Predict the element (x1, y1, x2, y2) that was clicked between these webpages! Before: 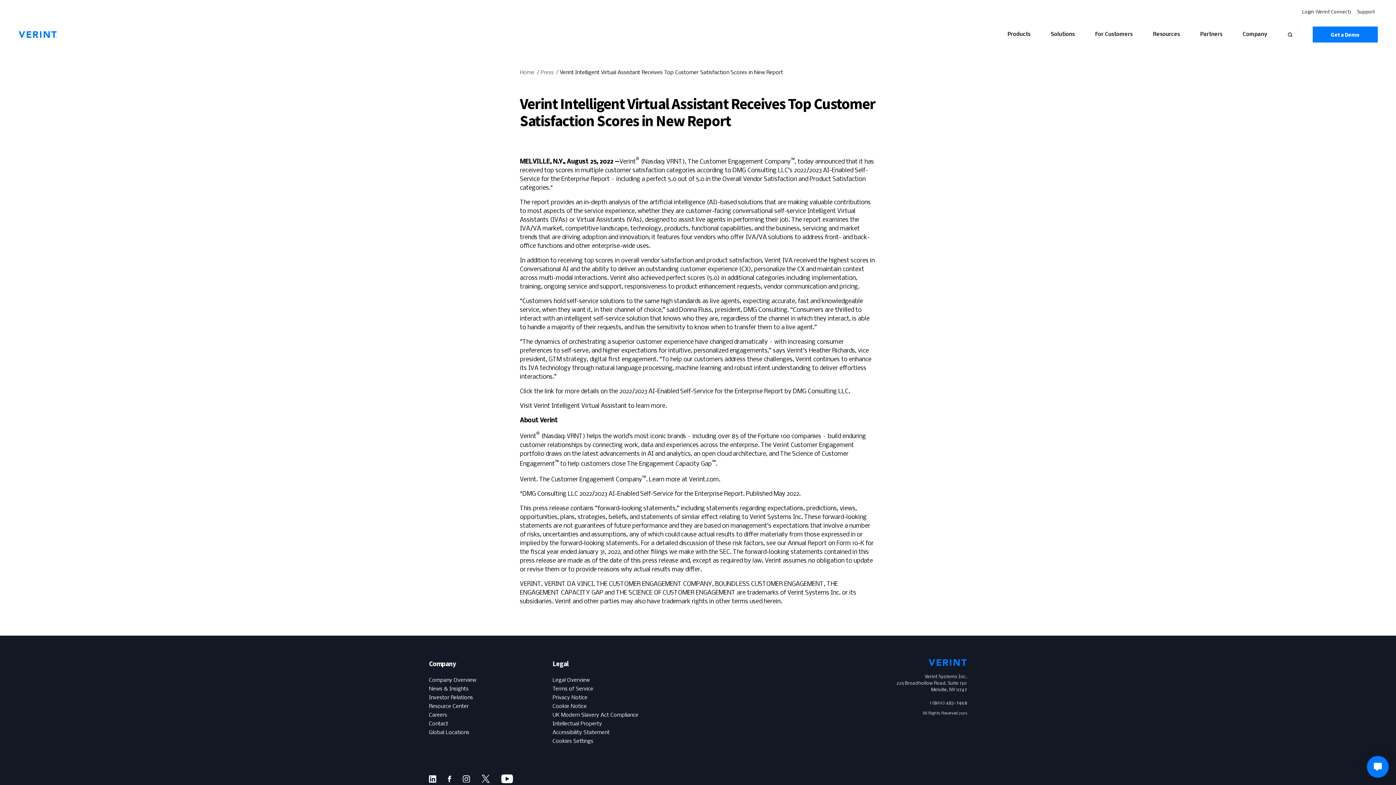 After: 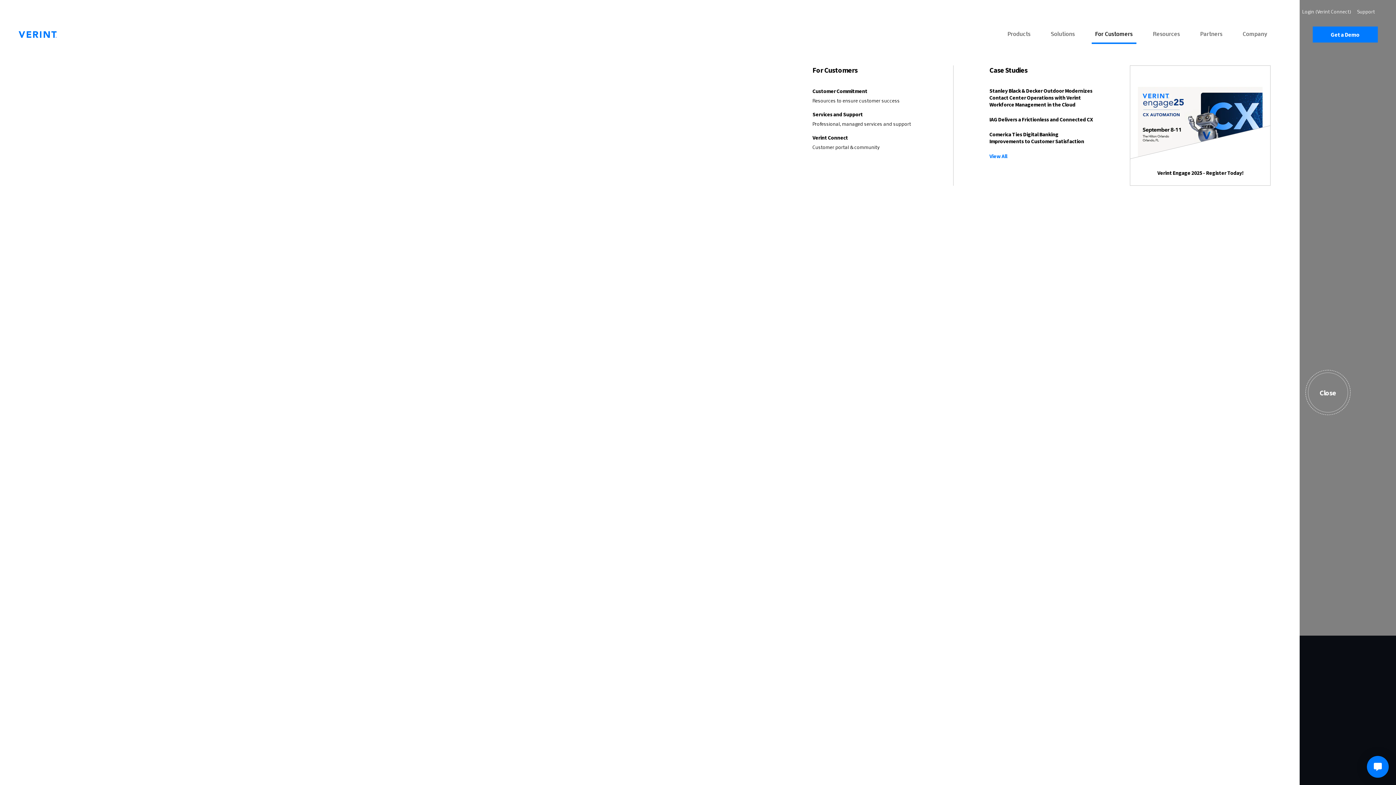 Action: label: Open Customers Nav bbox: (1085, 31, 1143, 37)